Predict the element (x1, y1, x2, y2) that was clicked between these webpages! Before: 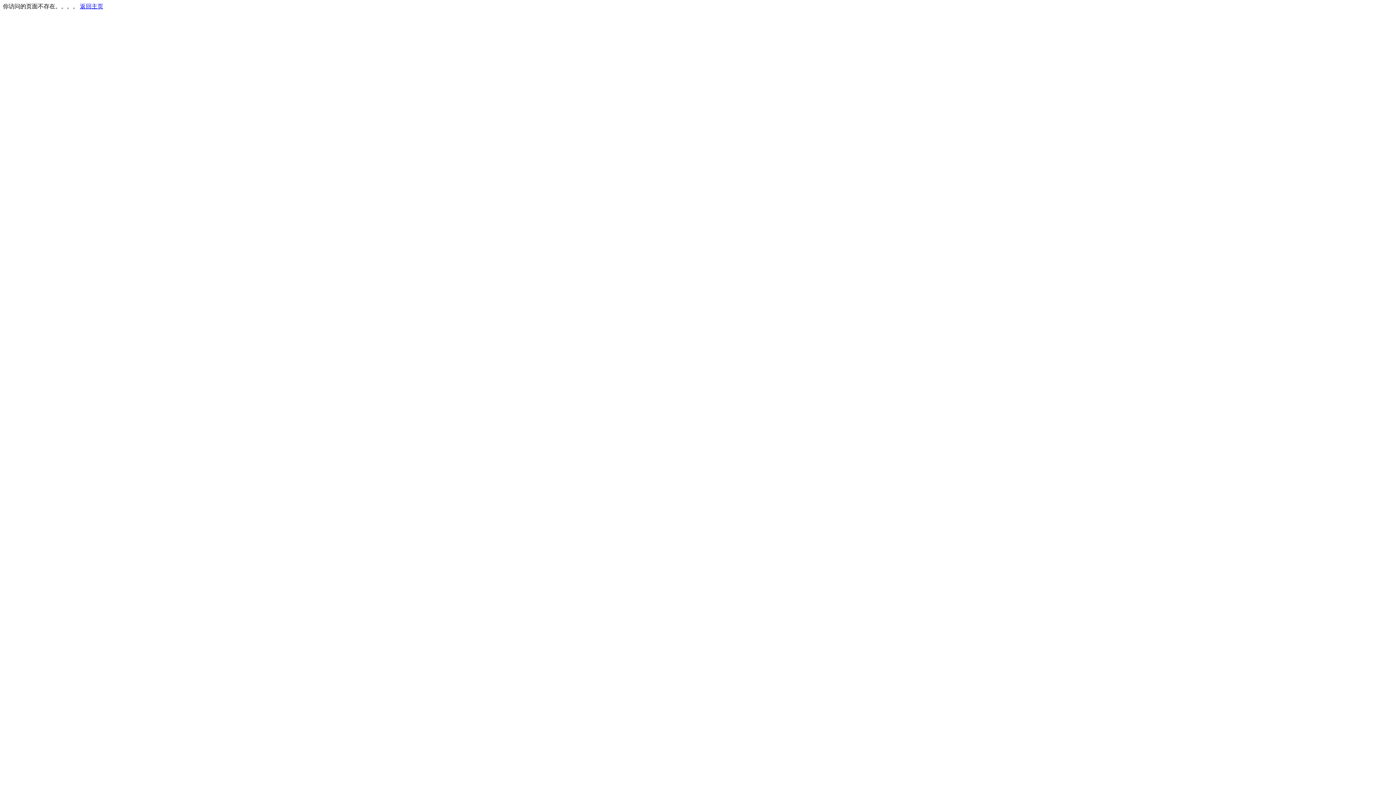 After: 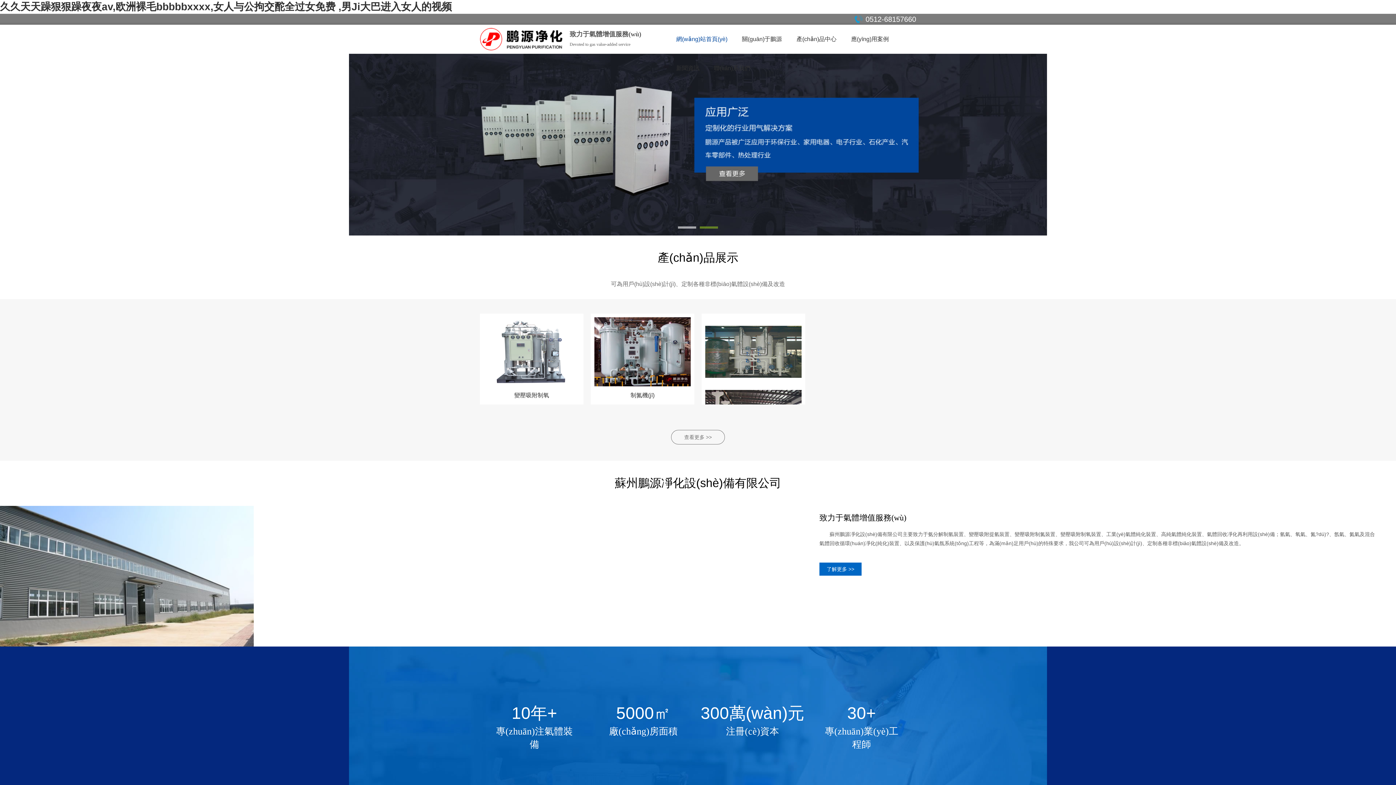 Action: label: 返回主页 bbox: (80, 3, 103, 9)